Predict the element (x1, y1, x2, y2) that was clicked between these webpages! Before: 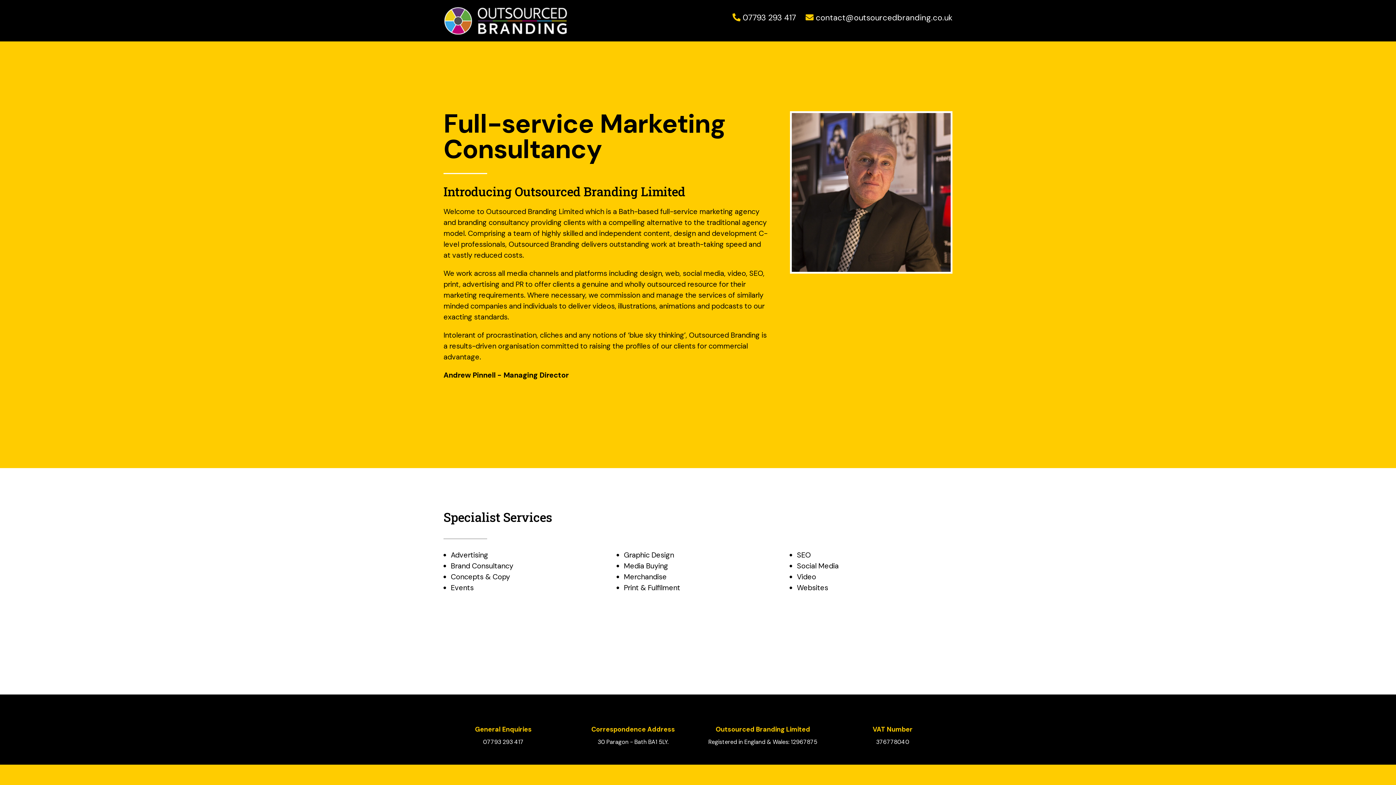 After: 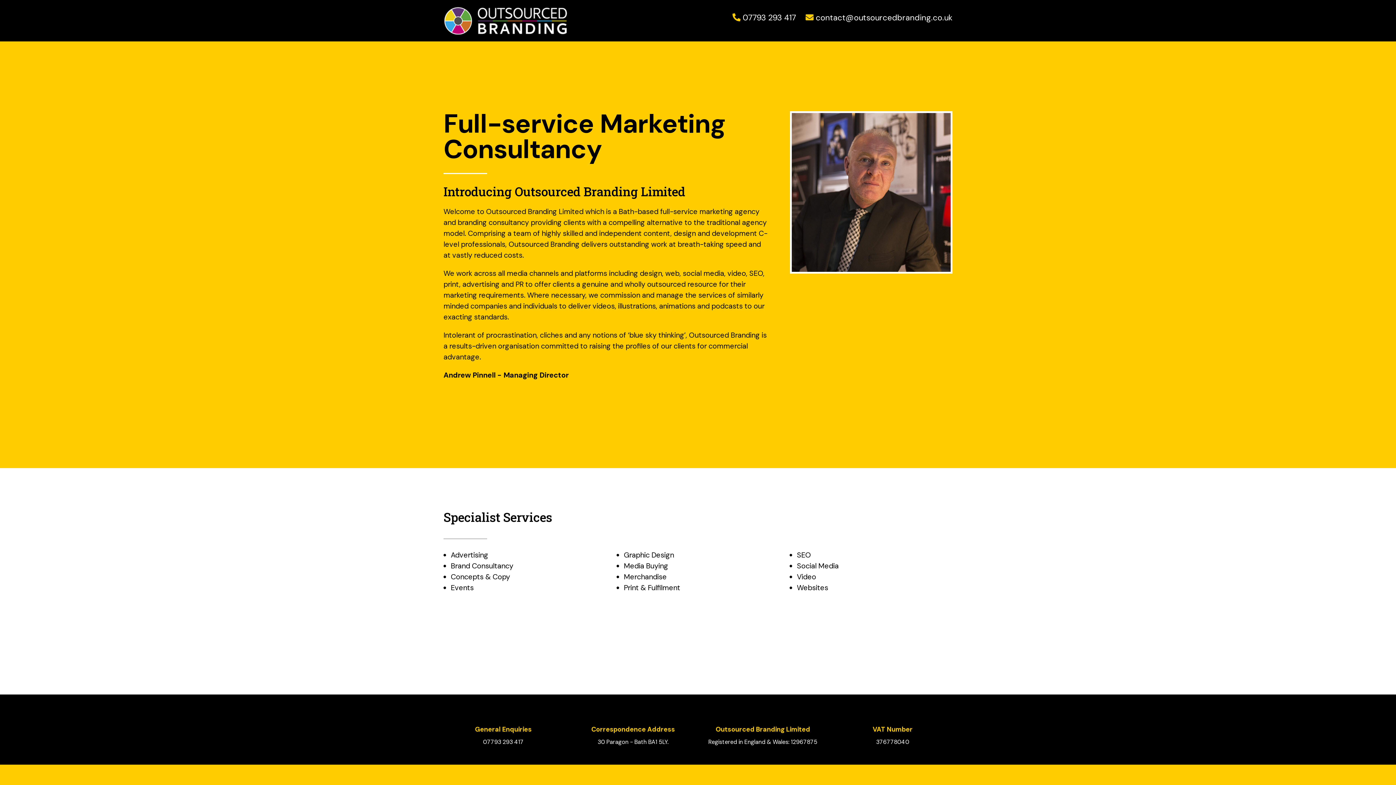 Action: label: contact@outsourcedbranding.co.uk bbox: (816, 12, 952, 22)